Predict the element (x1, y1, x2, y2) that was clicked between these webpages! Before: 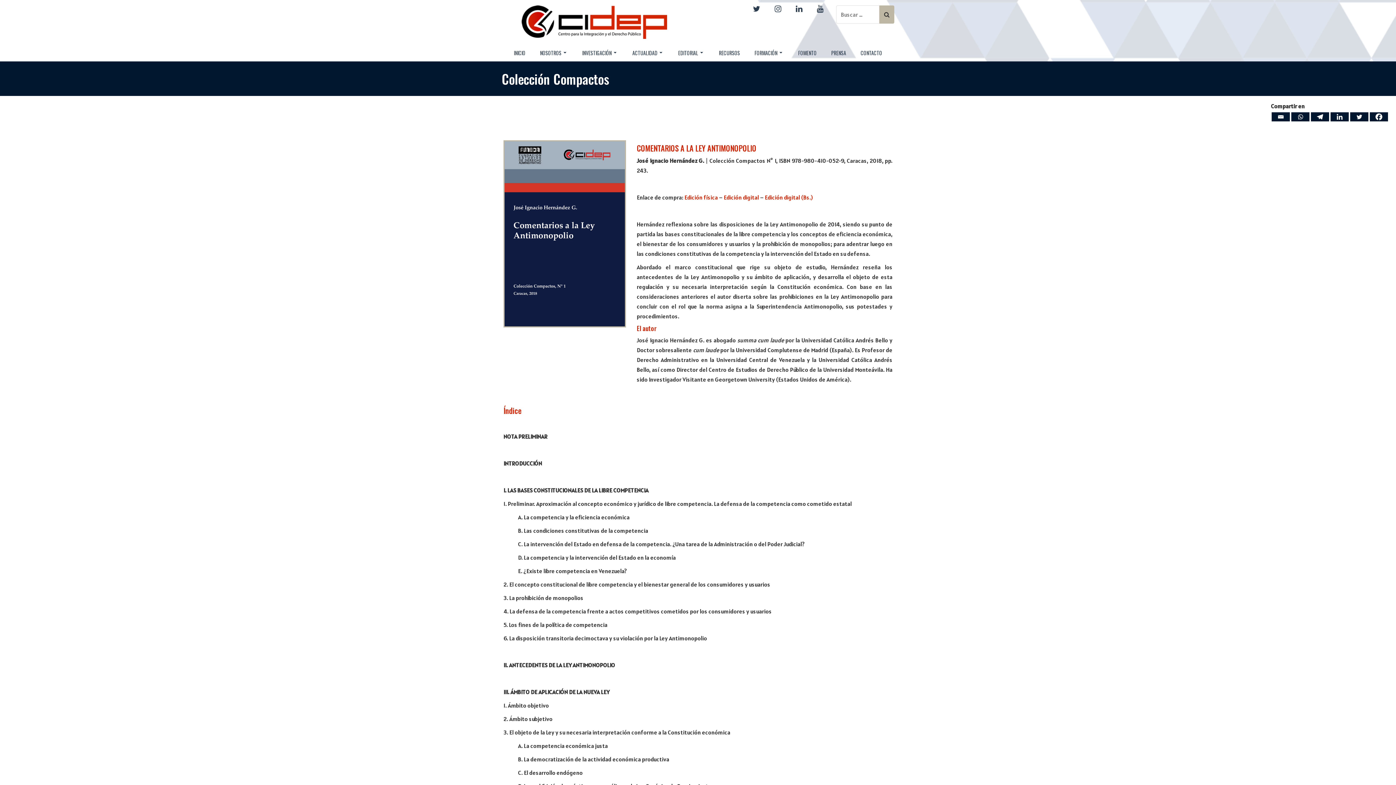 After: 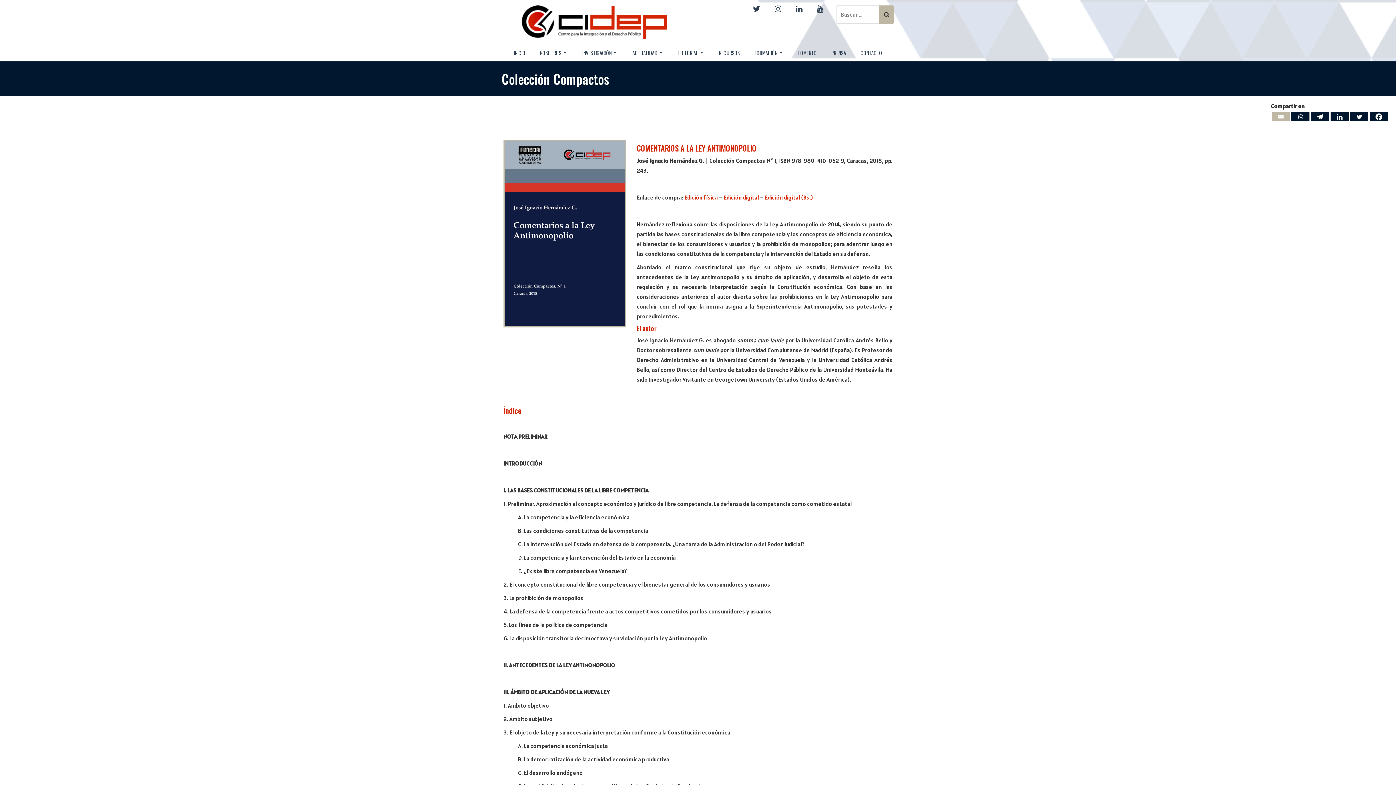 Action: bbox: (1272, 112, 1290, 121) label: Email